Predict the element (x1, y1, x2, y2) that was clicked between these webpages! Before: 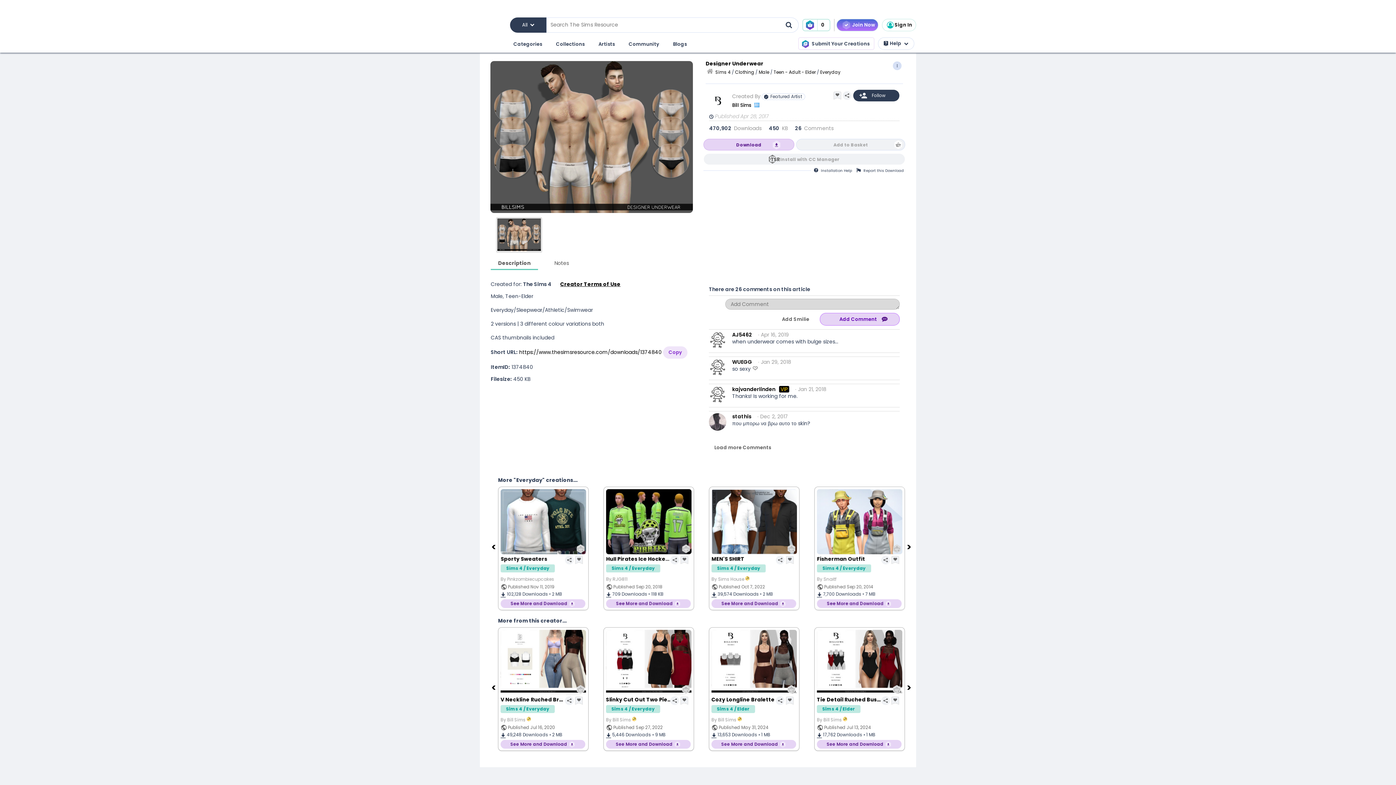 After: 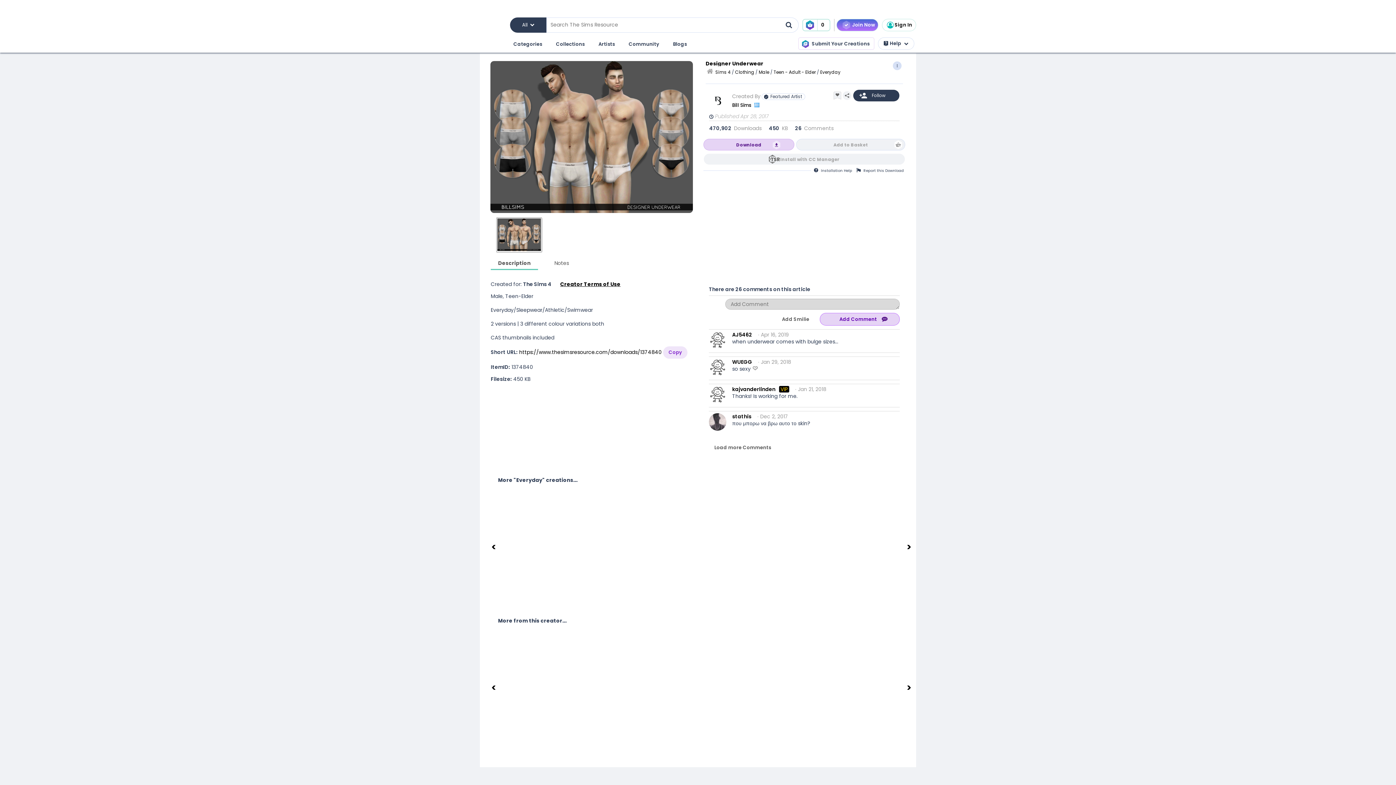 Action: bbox: (496, 217, 542, 252)